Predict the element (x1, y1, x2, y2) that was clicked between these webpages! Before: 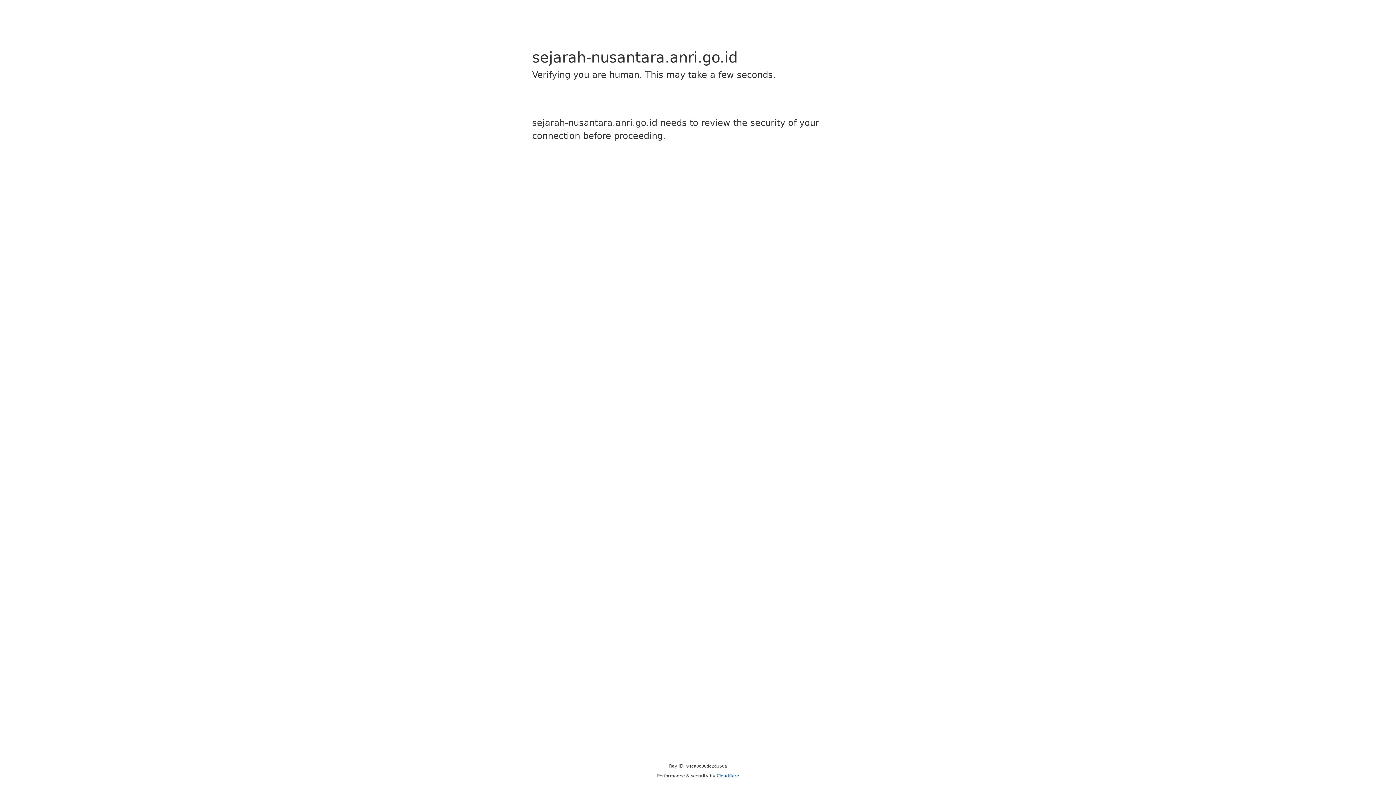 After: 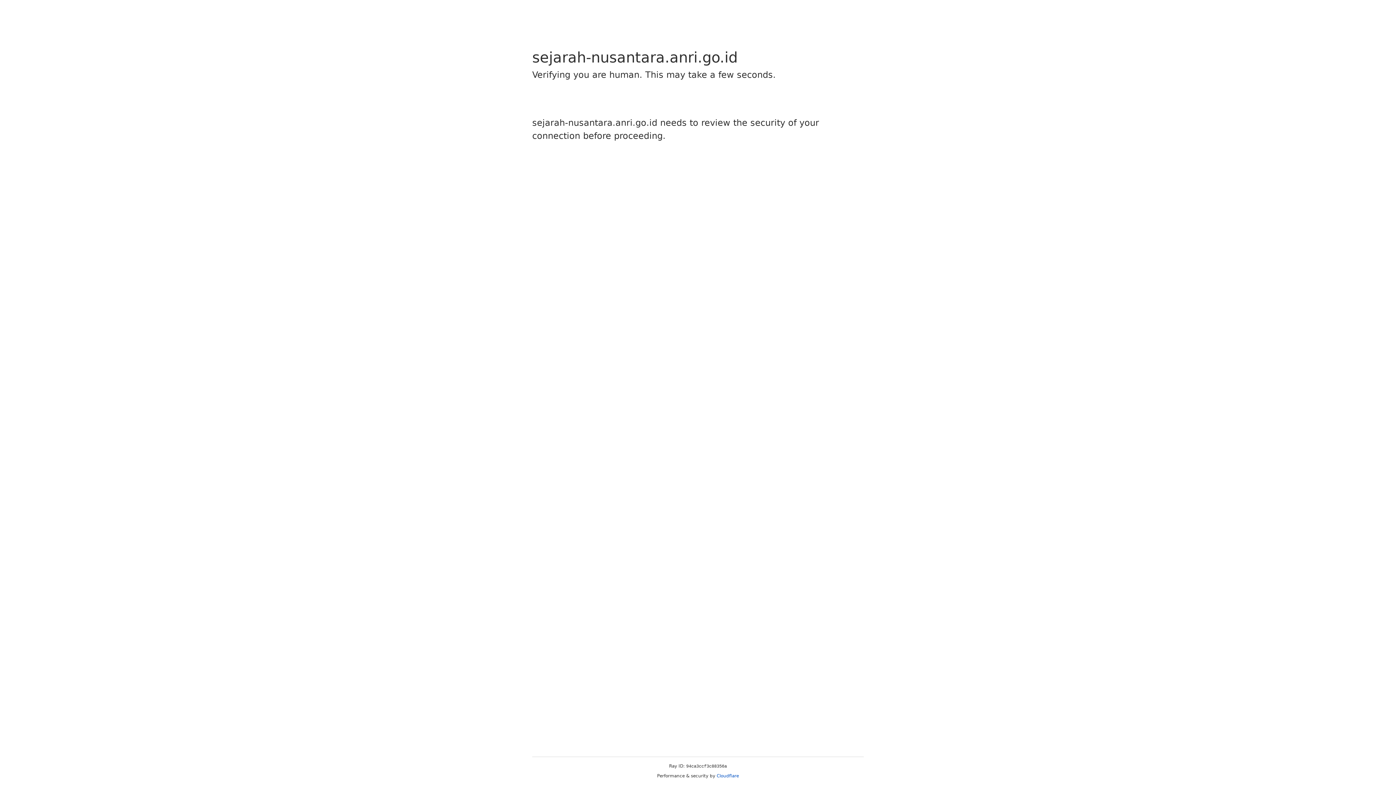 Action: label: Cloudflare bbox: (716, 773, 739, 778)